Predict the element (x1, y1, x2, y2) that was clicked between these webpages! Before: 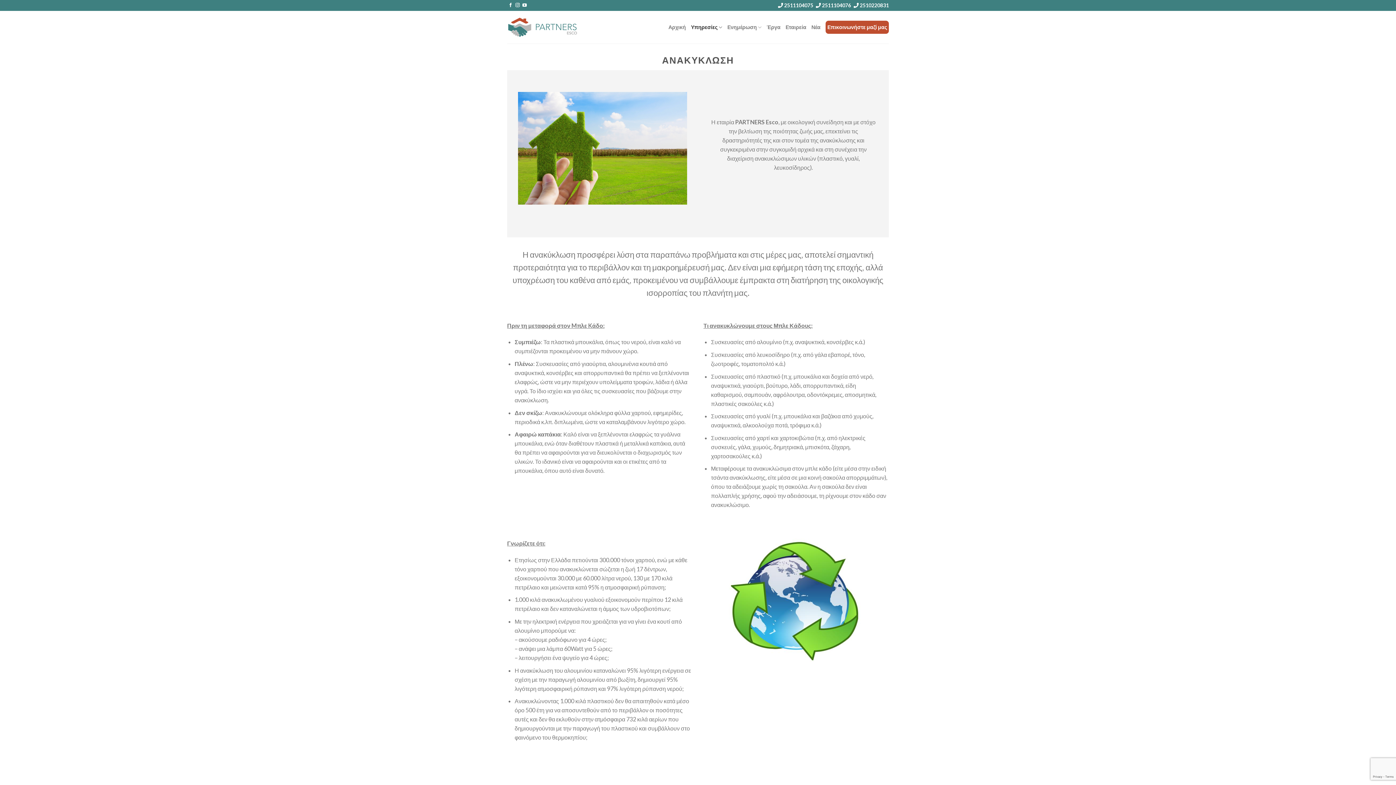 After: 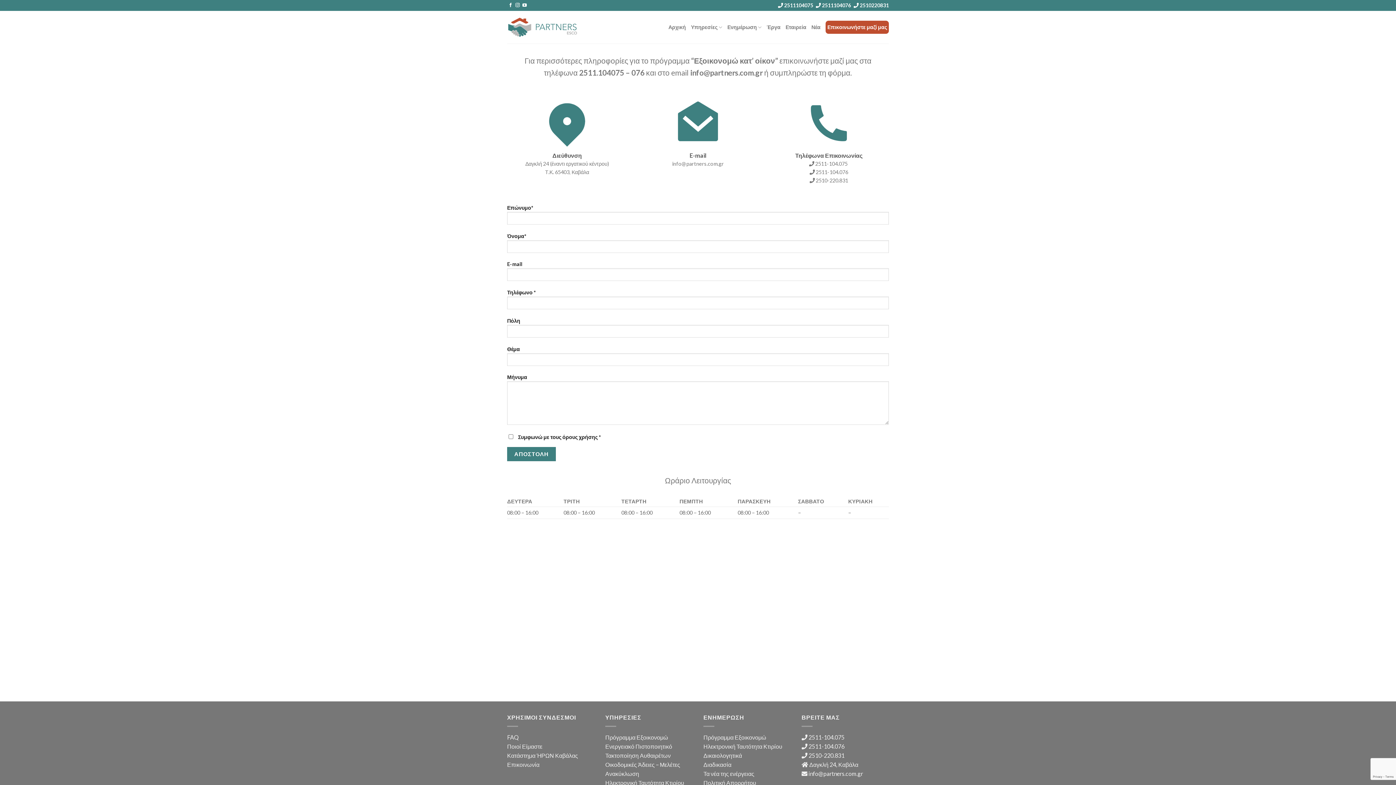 Action: label: Επικοινωνήστε μαζί μας bbox: (827, 20, 887, 33)